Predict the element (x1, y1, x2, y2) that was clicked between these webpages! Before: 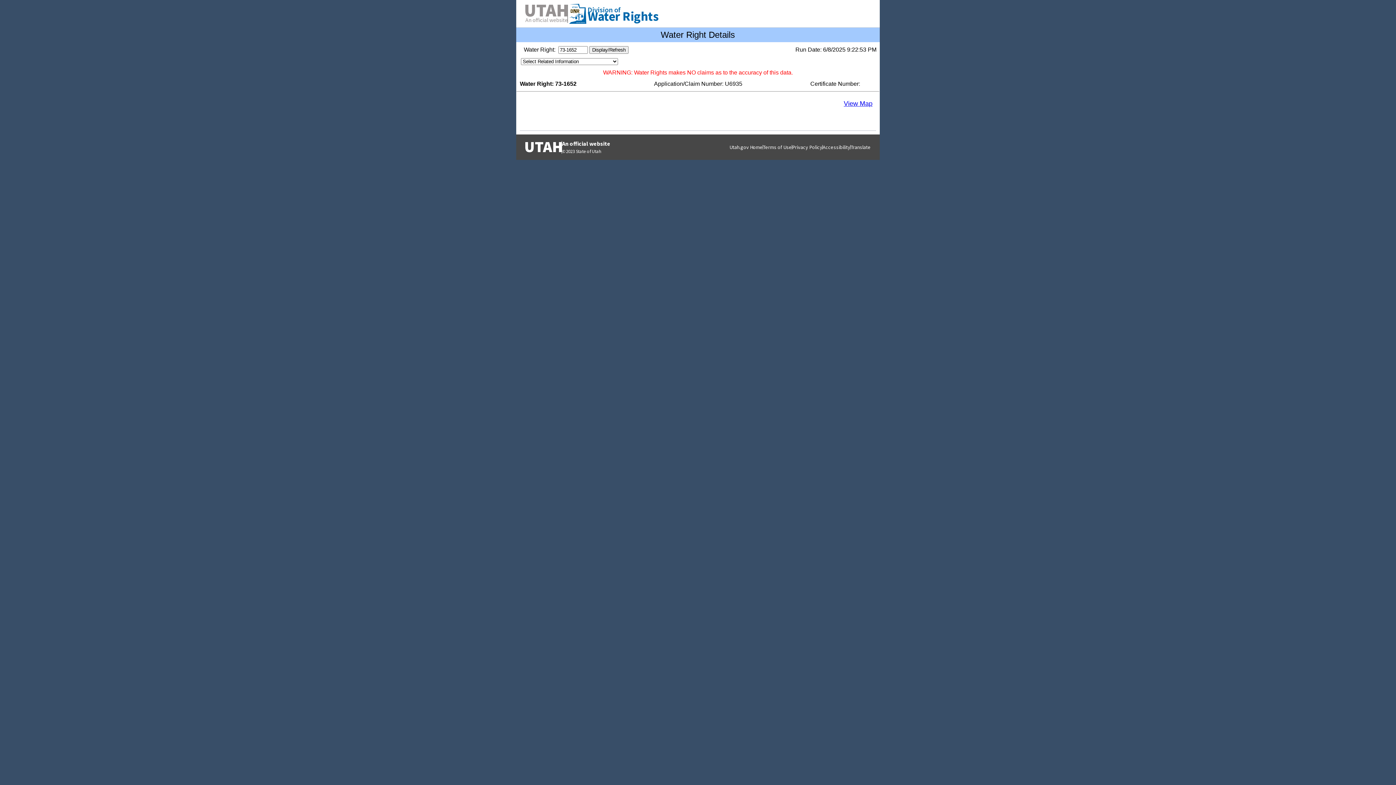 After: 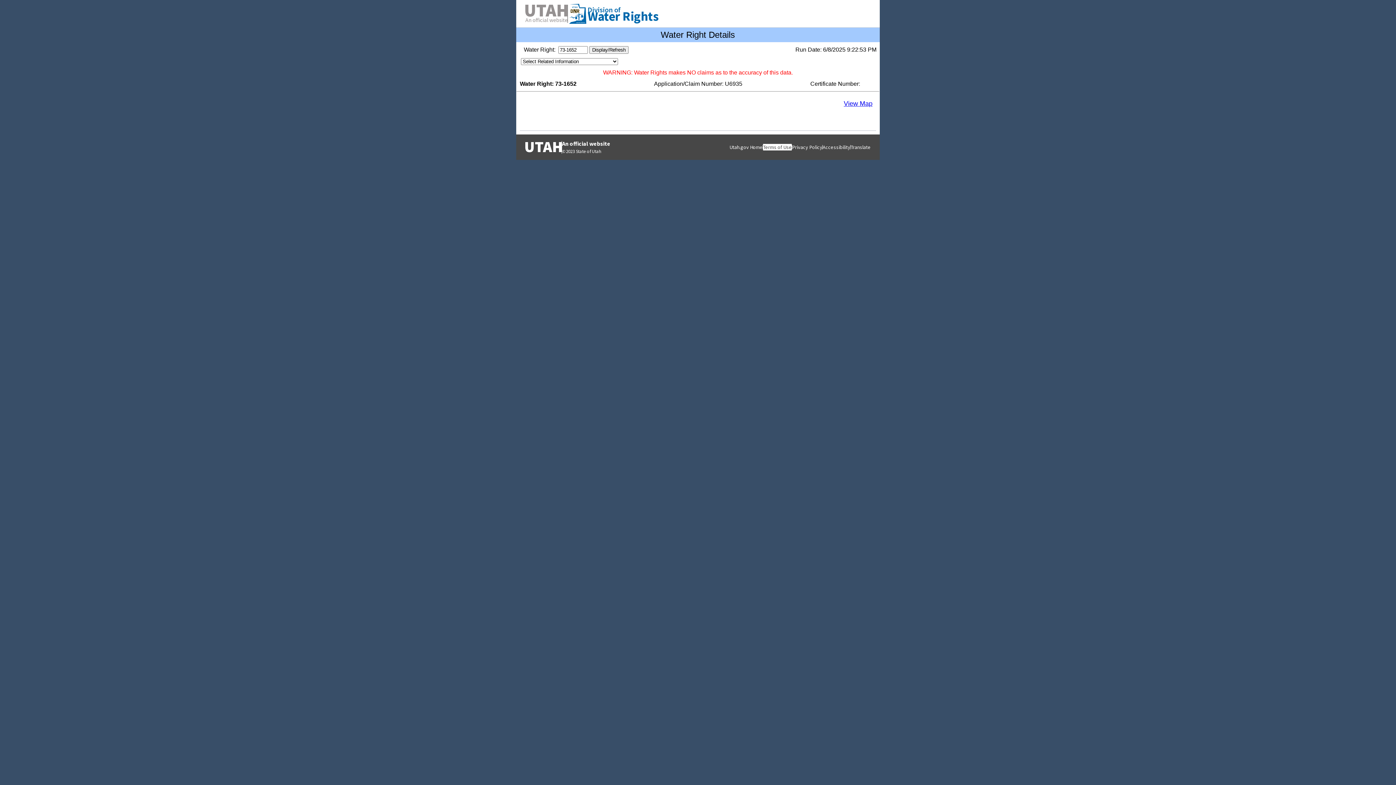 Action: label: Terms of Use bbox: (763, 144, 792, 150)